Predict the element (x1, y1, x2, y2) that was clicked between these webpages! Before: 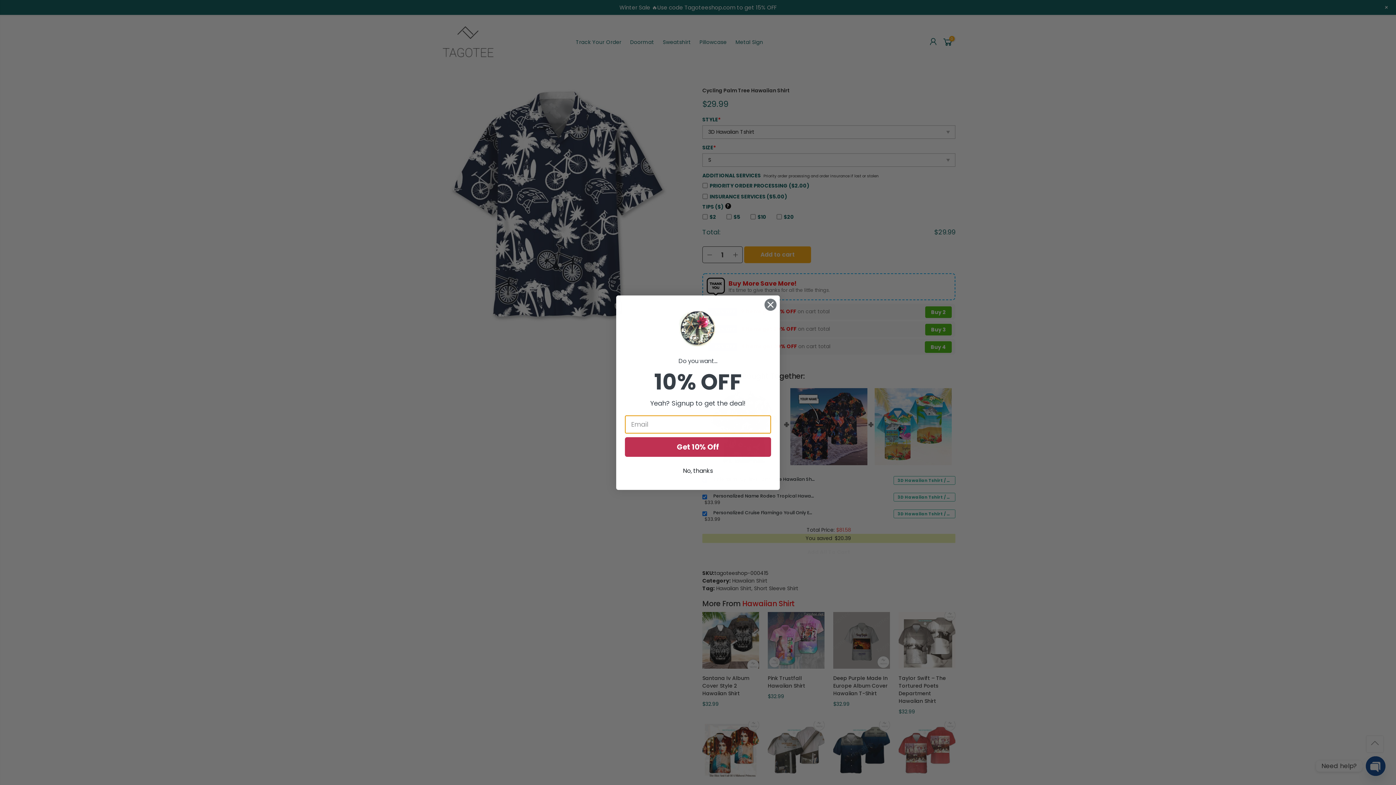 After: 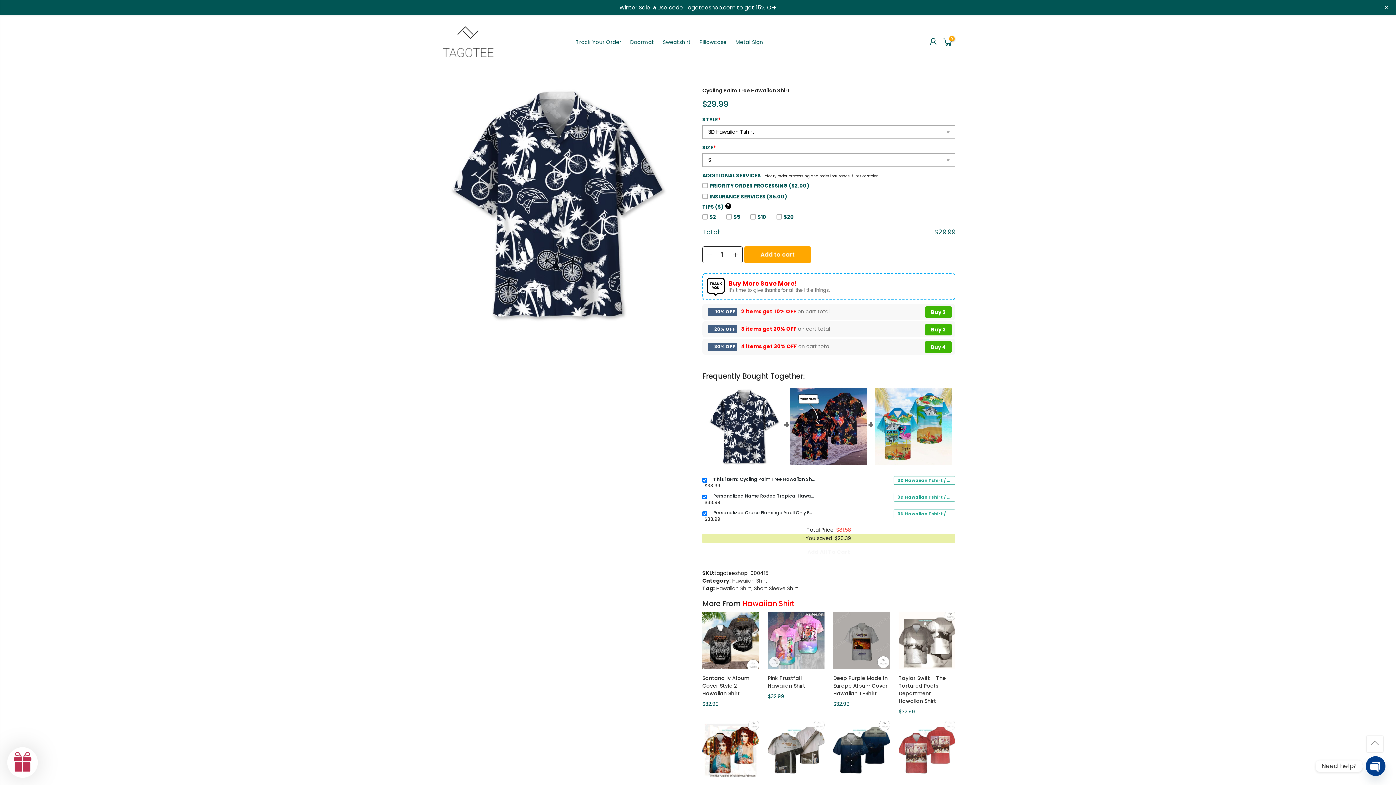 Action: label: No, thanks bbox: (625, 464, 771, 478)